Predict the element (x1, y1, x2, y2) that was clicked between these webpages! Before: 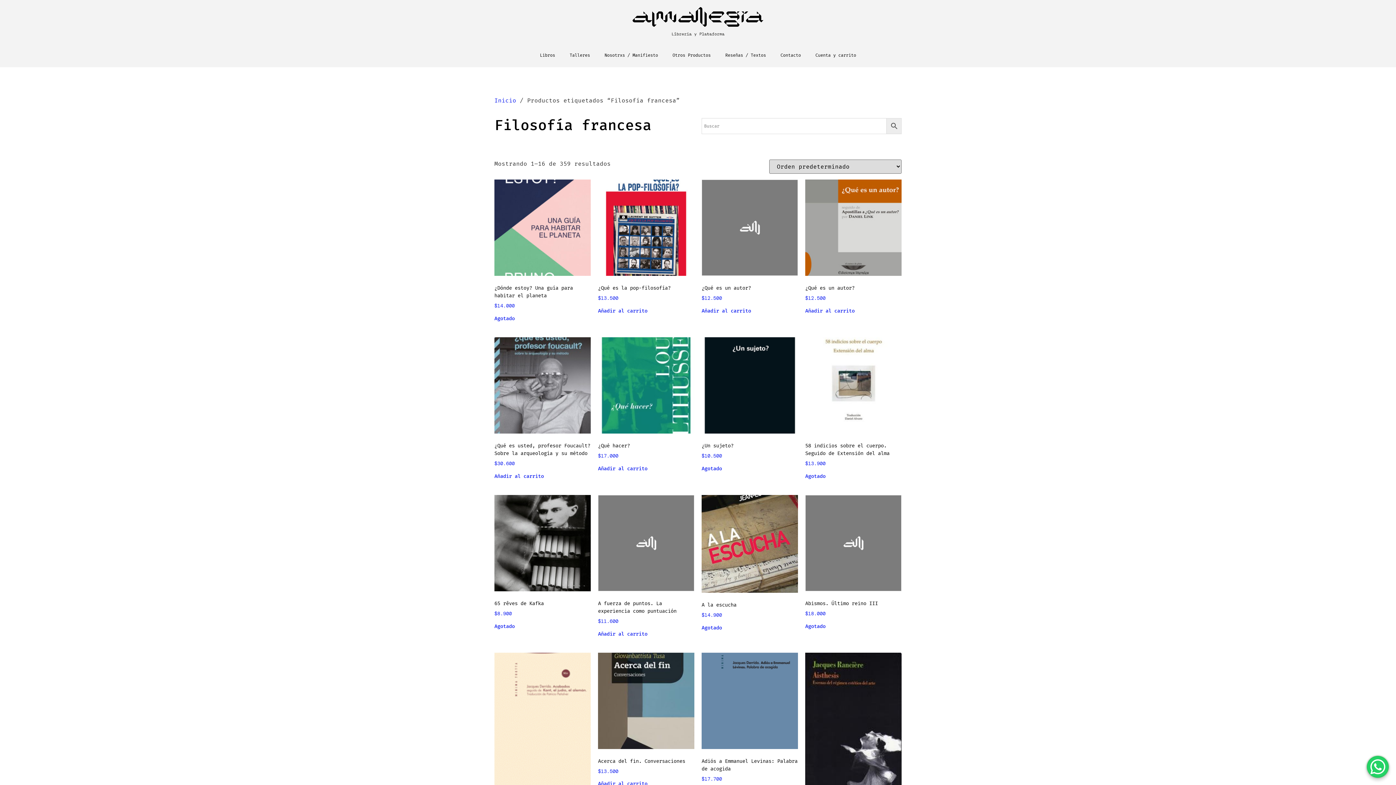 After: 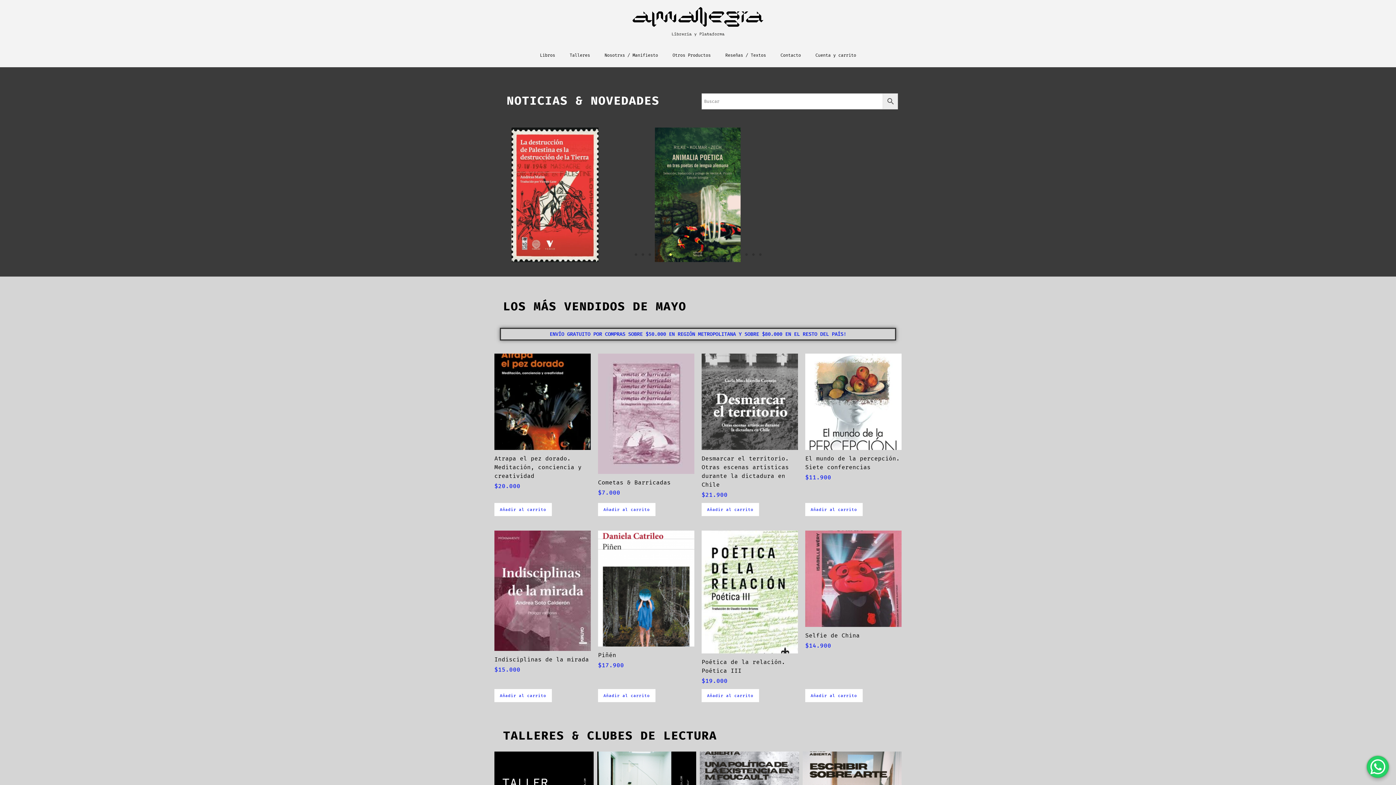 Action: bbox: (632, 3, 763, 39)